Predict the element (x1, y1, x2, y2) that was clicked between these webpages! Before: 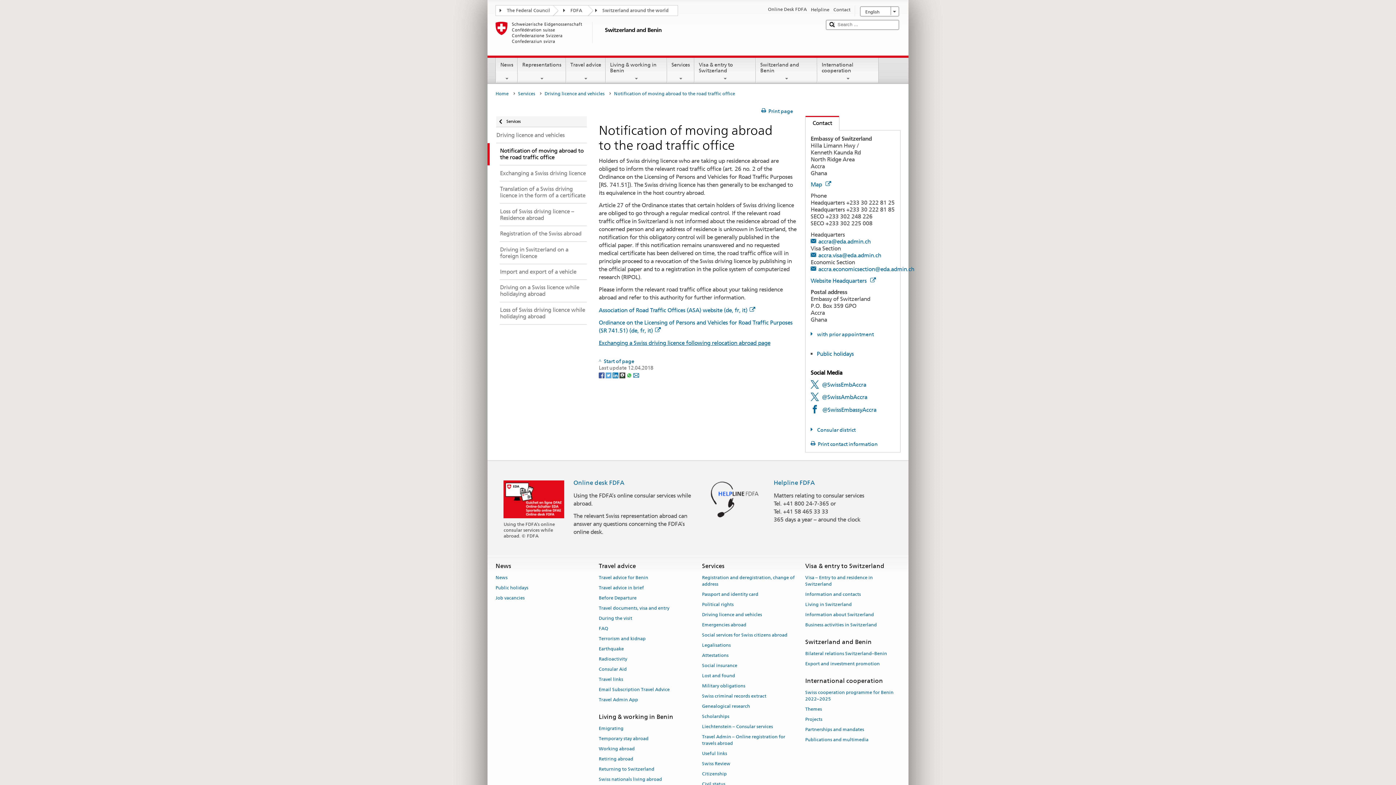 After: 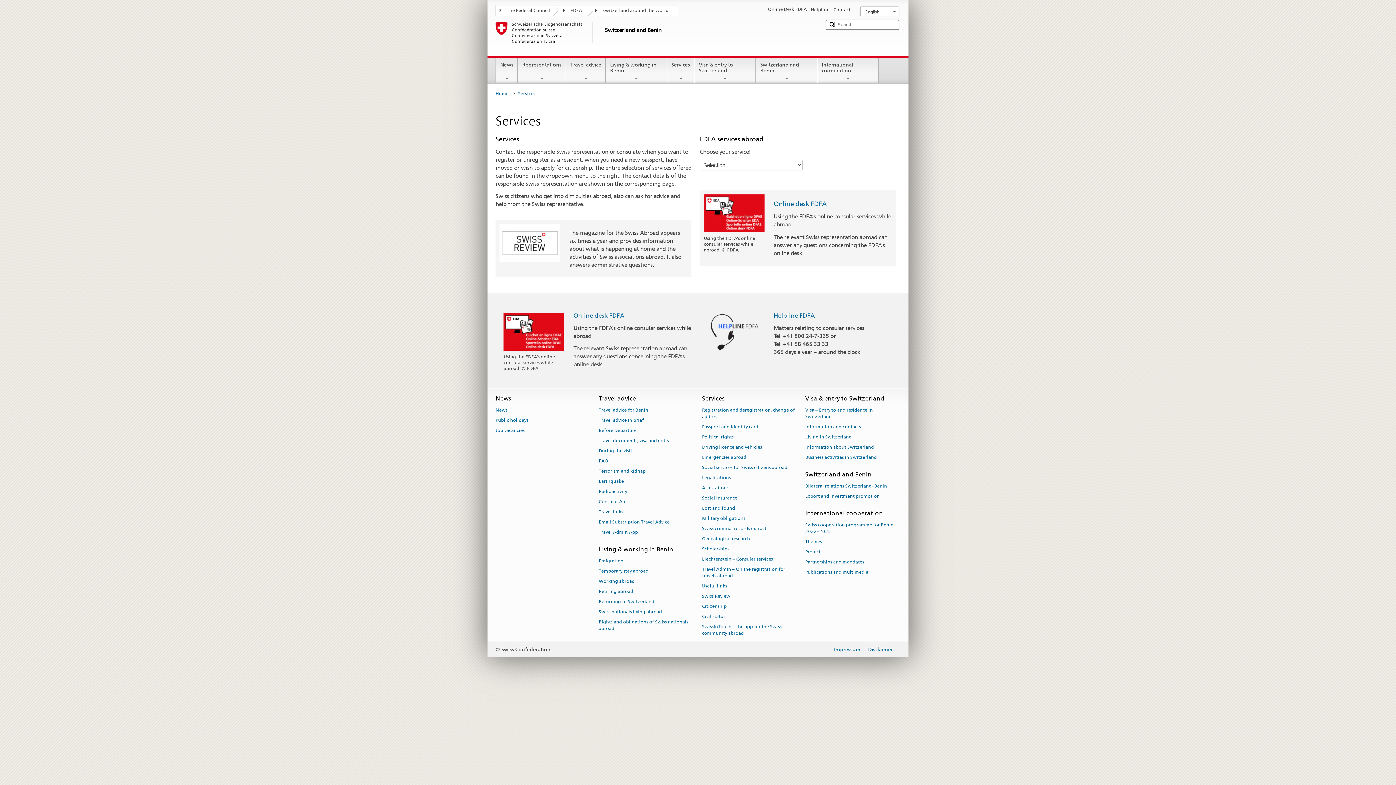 Action: bbox: (518, 89, 538, 98) label: Services